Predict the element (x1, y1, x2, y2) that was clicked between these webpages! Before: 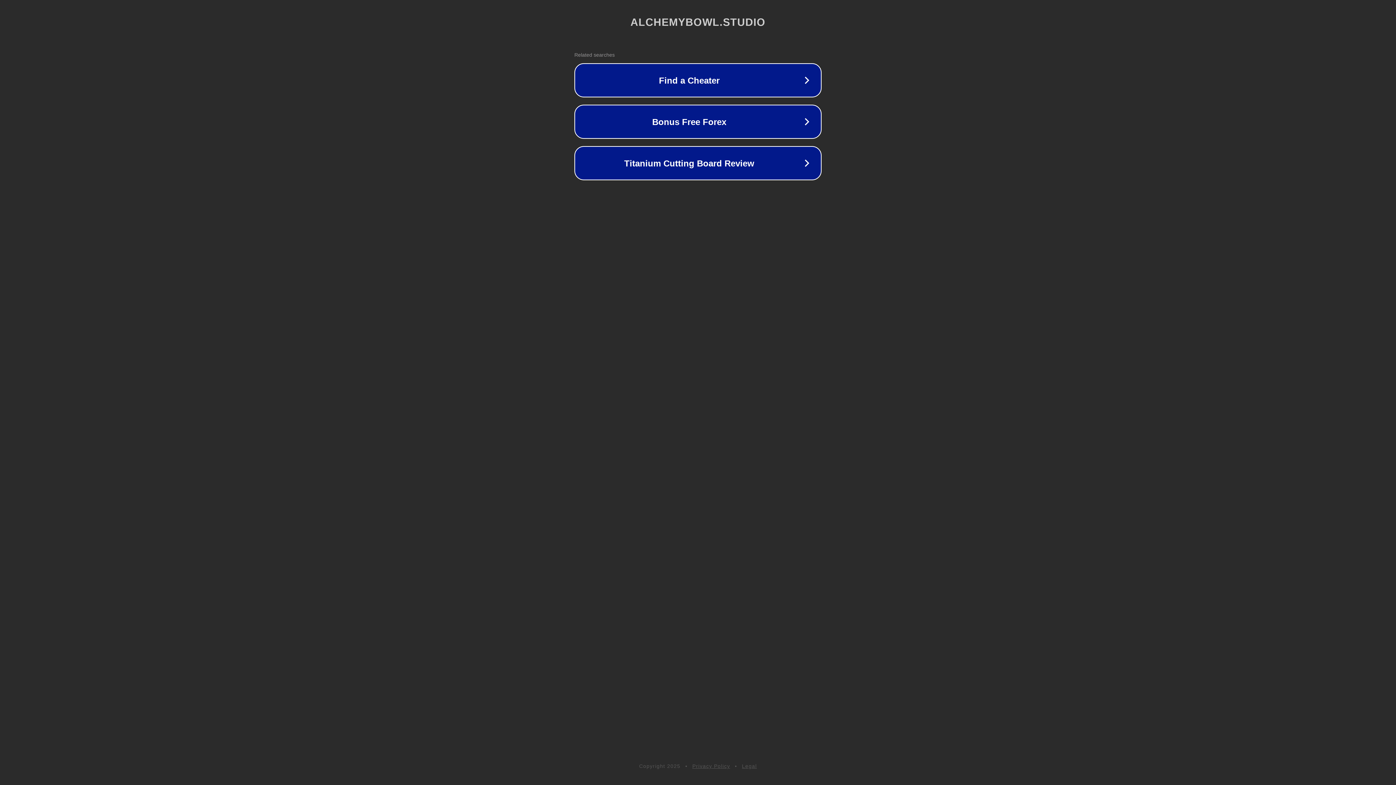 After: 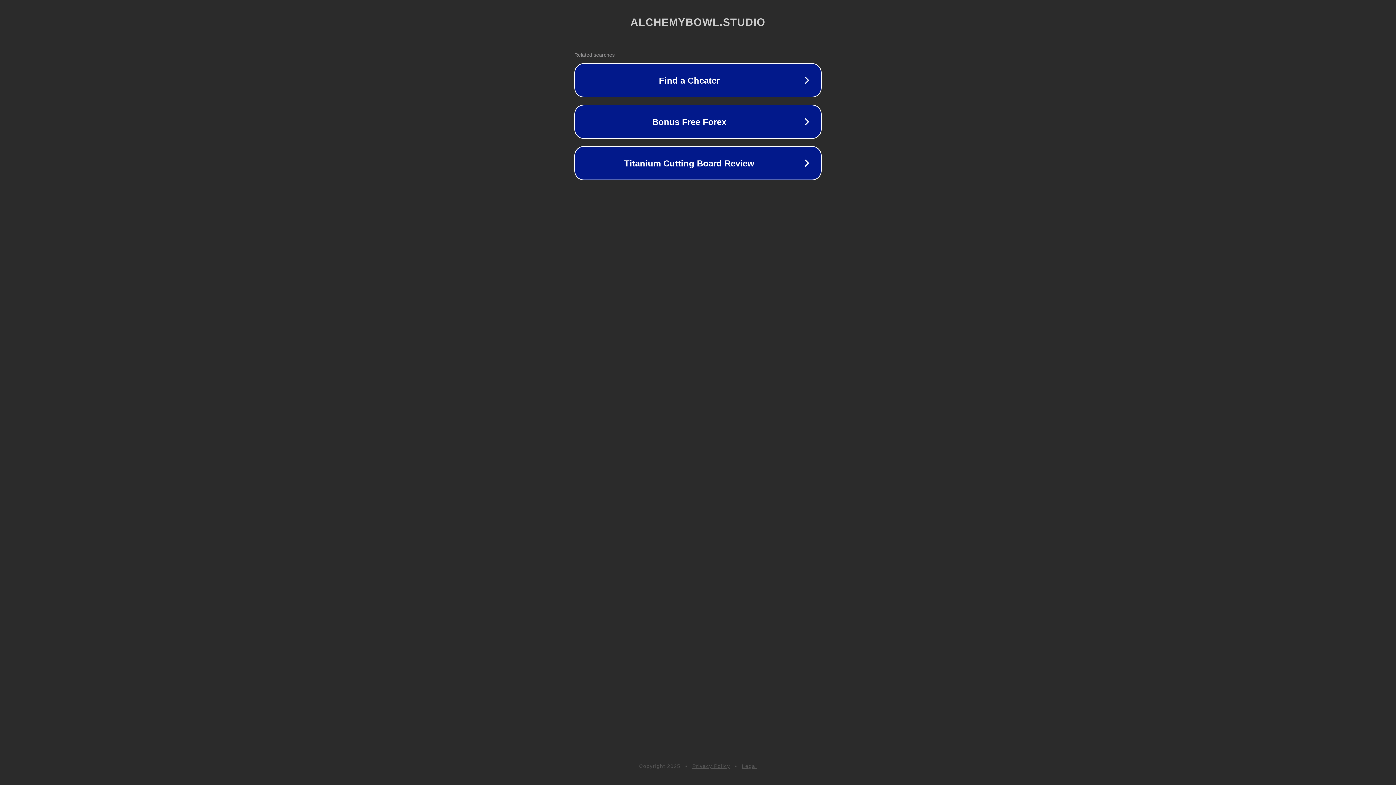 Action: bbox: (692, 763, 730, 769) label: Privacy Policy